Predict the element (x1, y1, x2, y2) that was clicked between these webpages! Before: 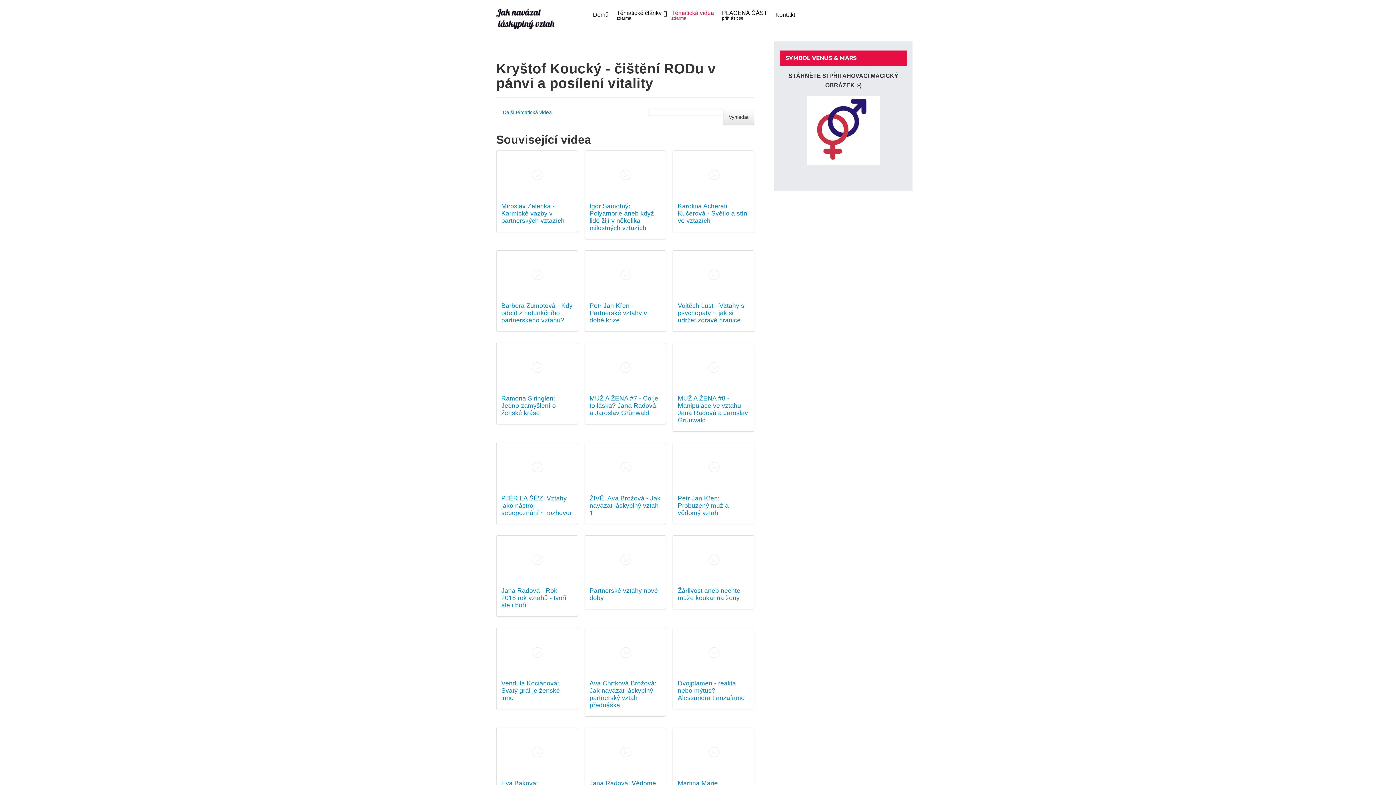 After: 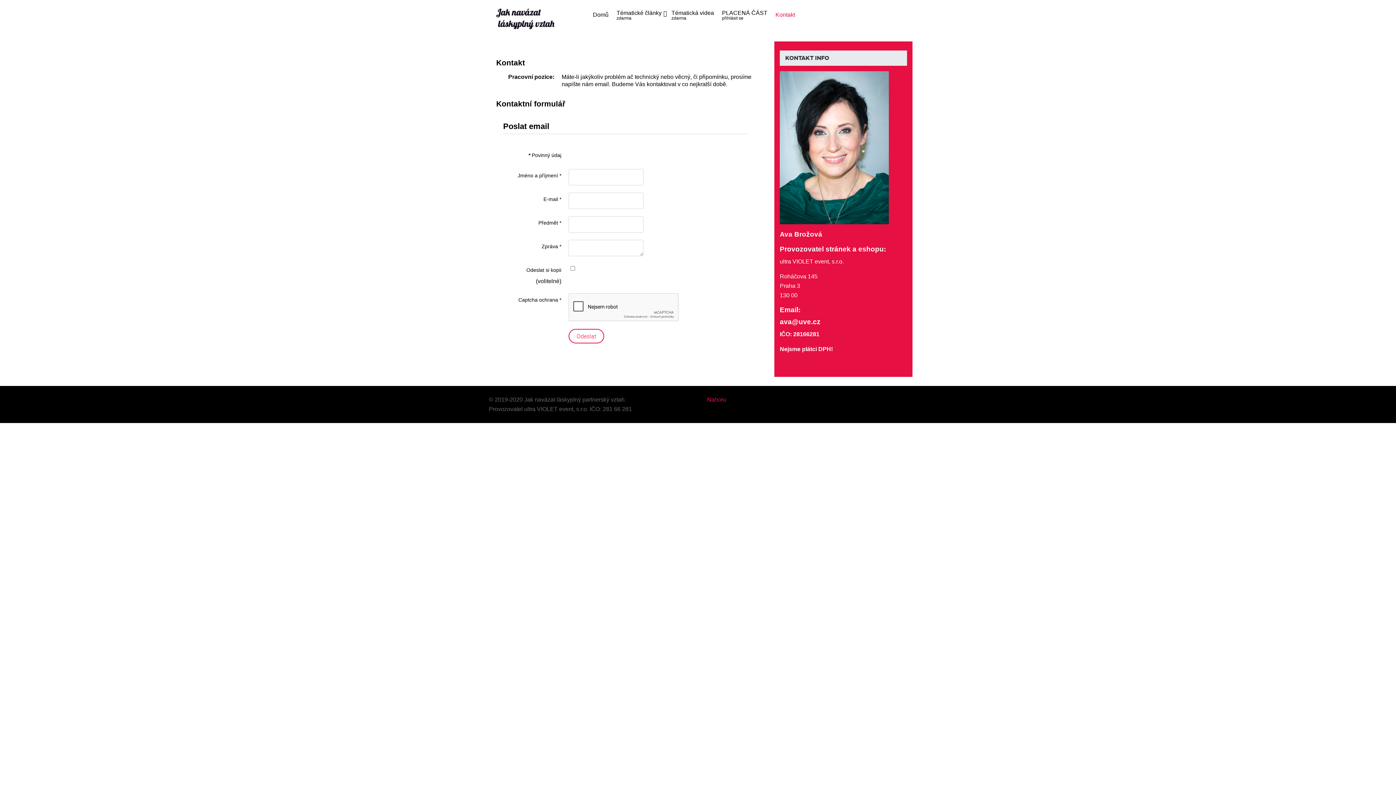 Action: label: Kontakt bbox: (772, 0, 798, 29)